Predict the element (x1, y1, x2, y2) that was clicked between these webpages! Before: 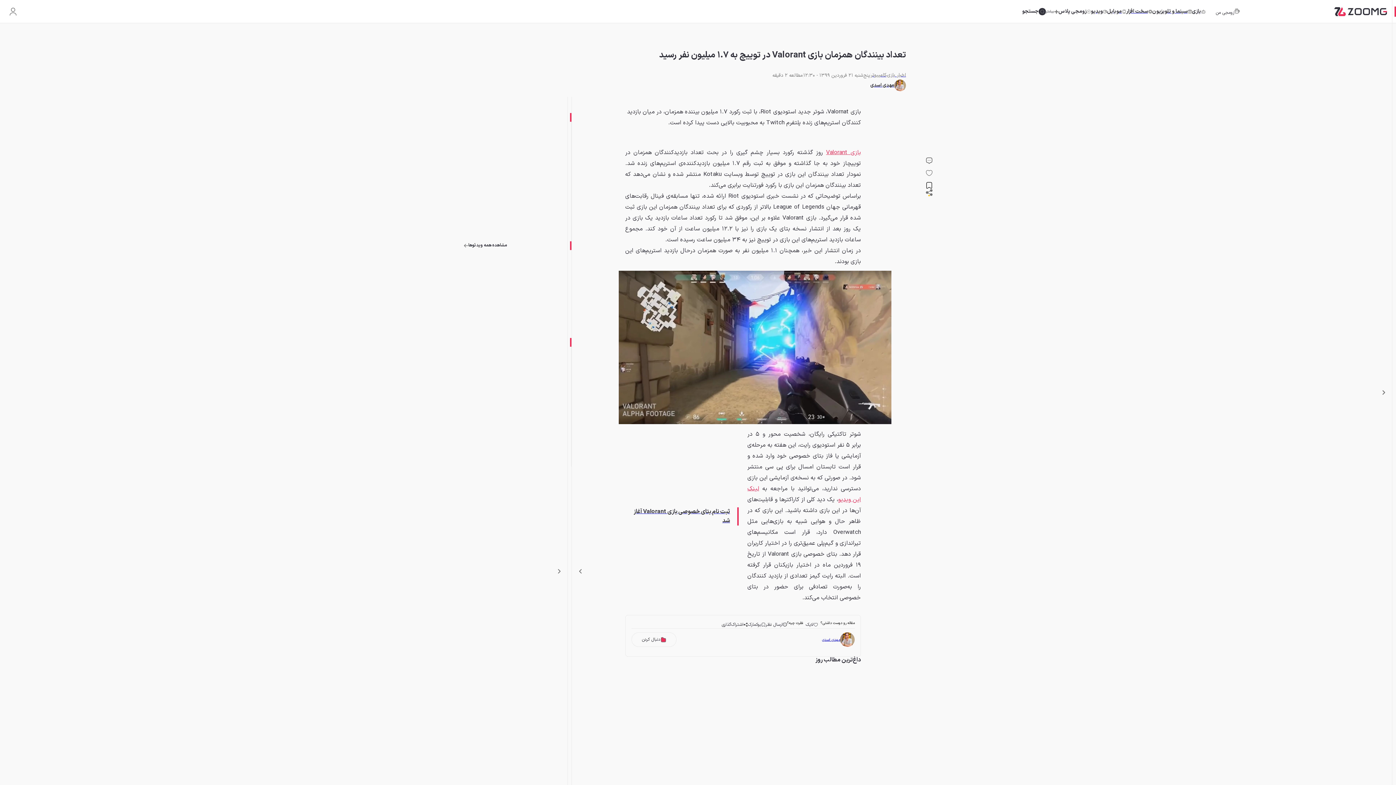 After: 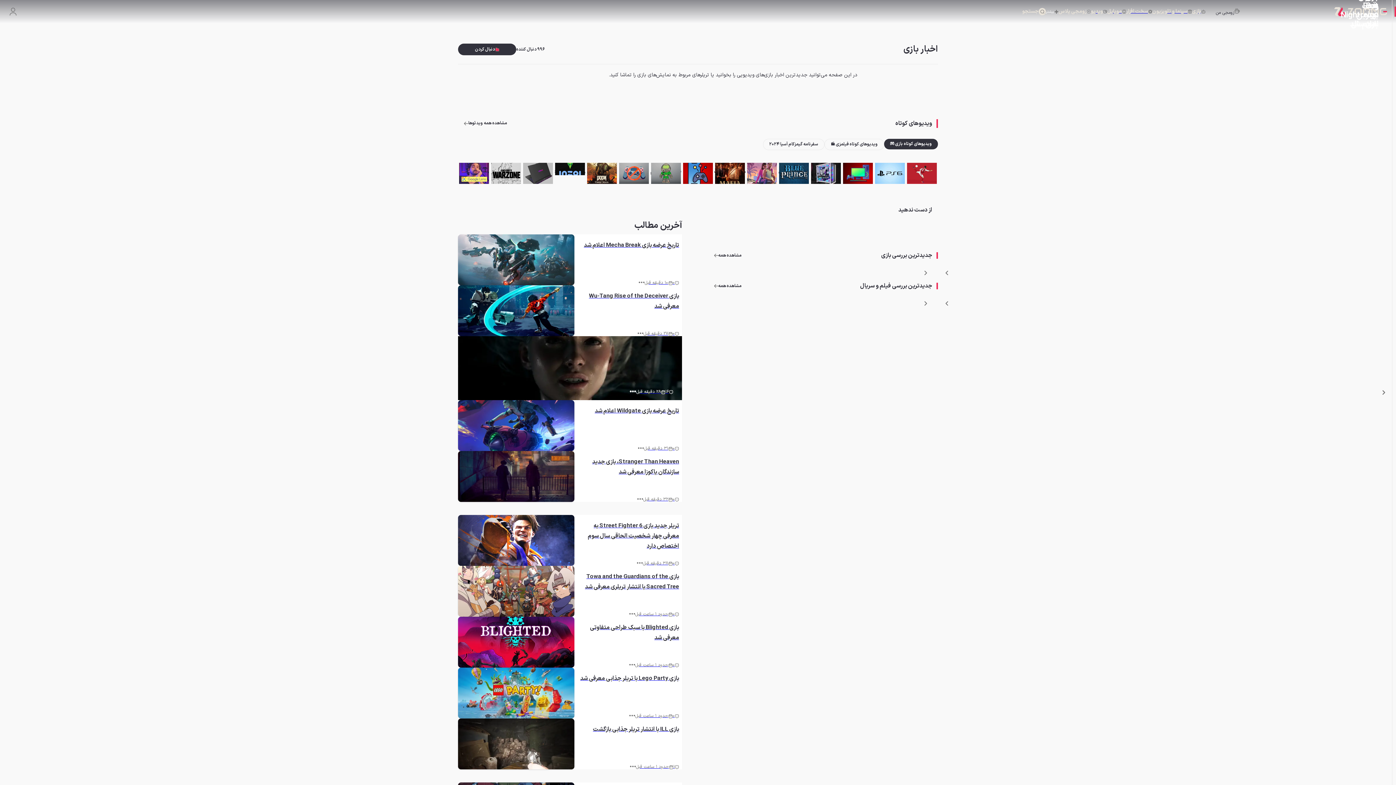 Action: bbox: (887, 71, 906, 79) label: اخبار بازی